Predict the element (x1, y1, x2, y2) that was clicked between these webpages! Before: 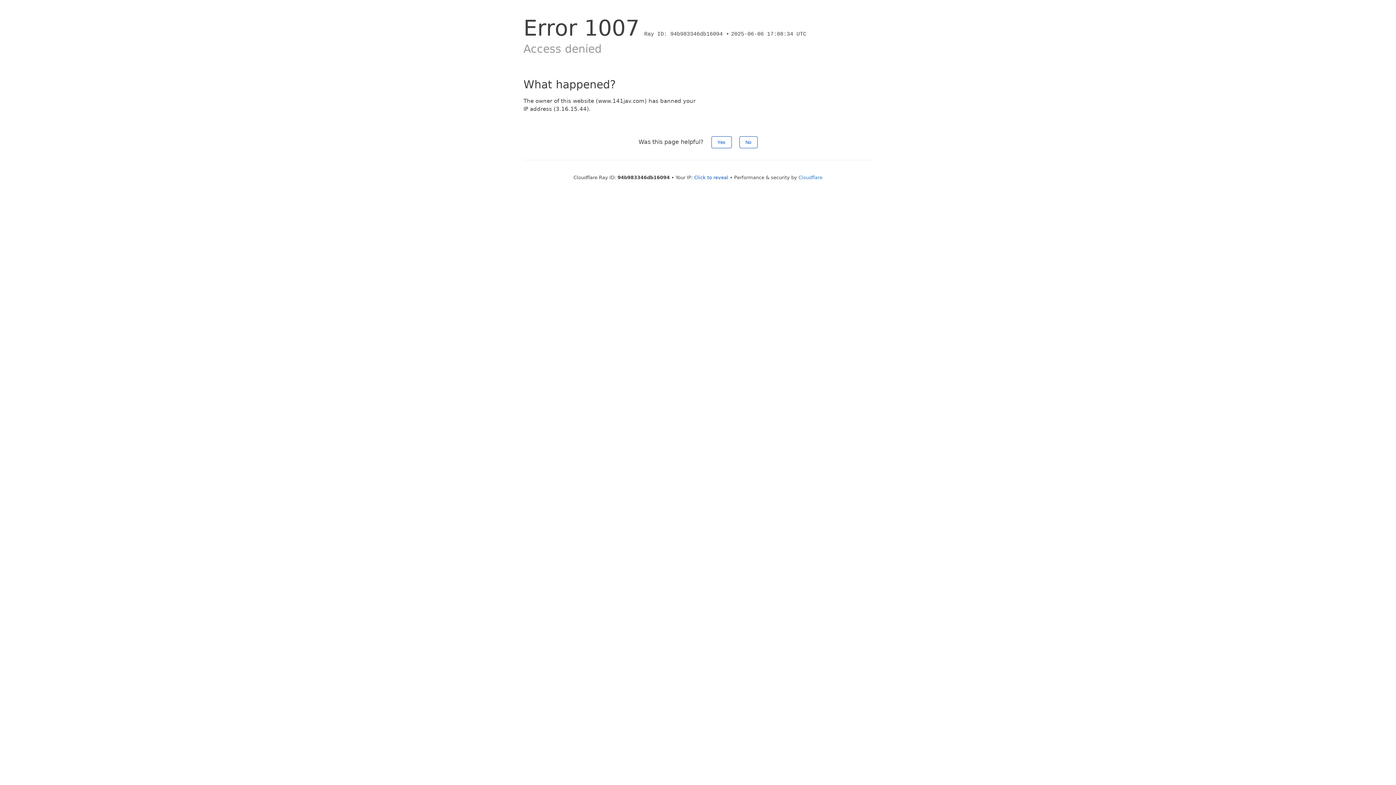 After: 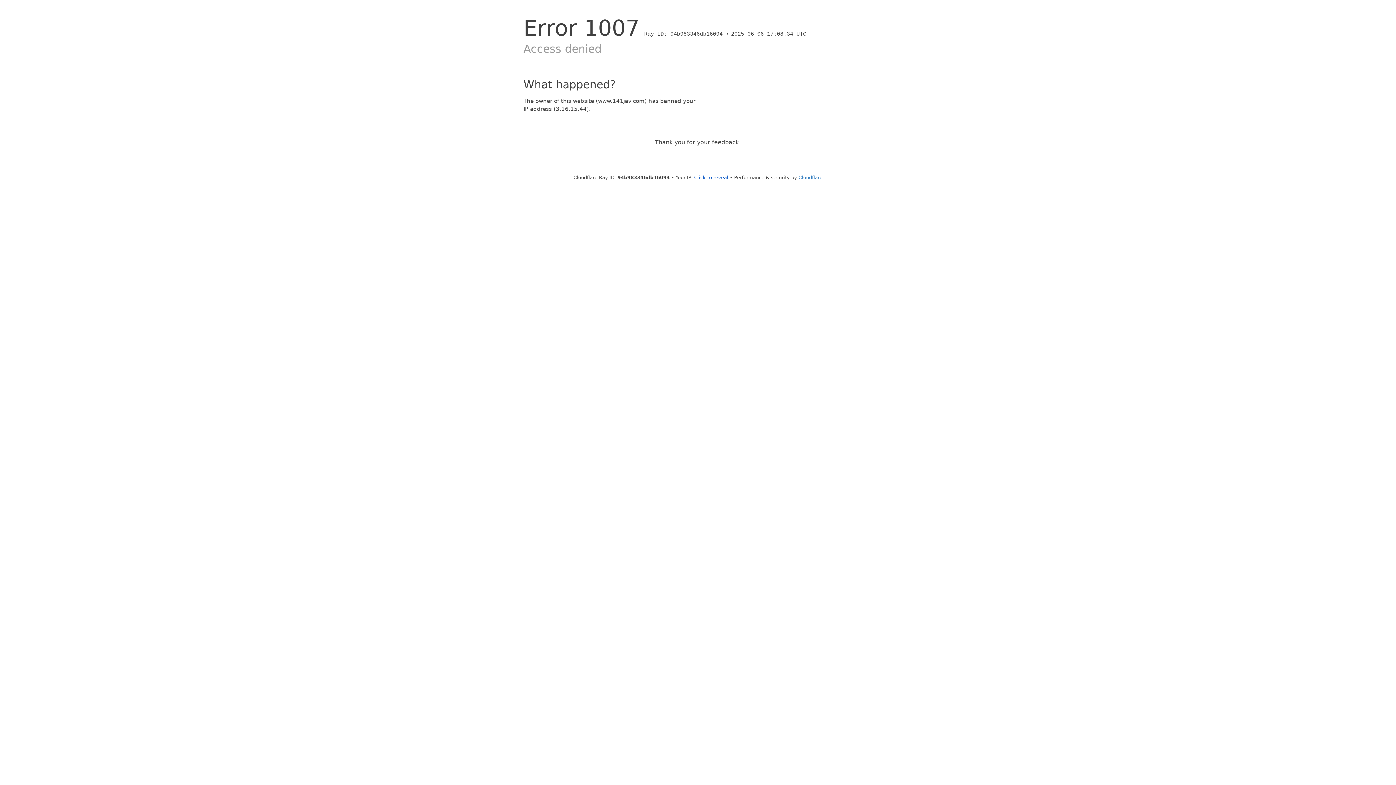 Action: bbox: (739, 136, 757, 148) label: No